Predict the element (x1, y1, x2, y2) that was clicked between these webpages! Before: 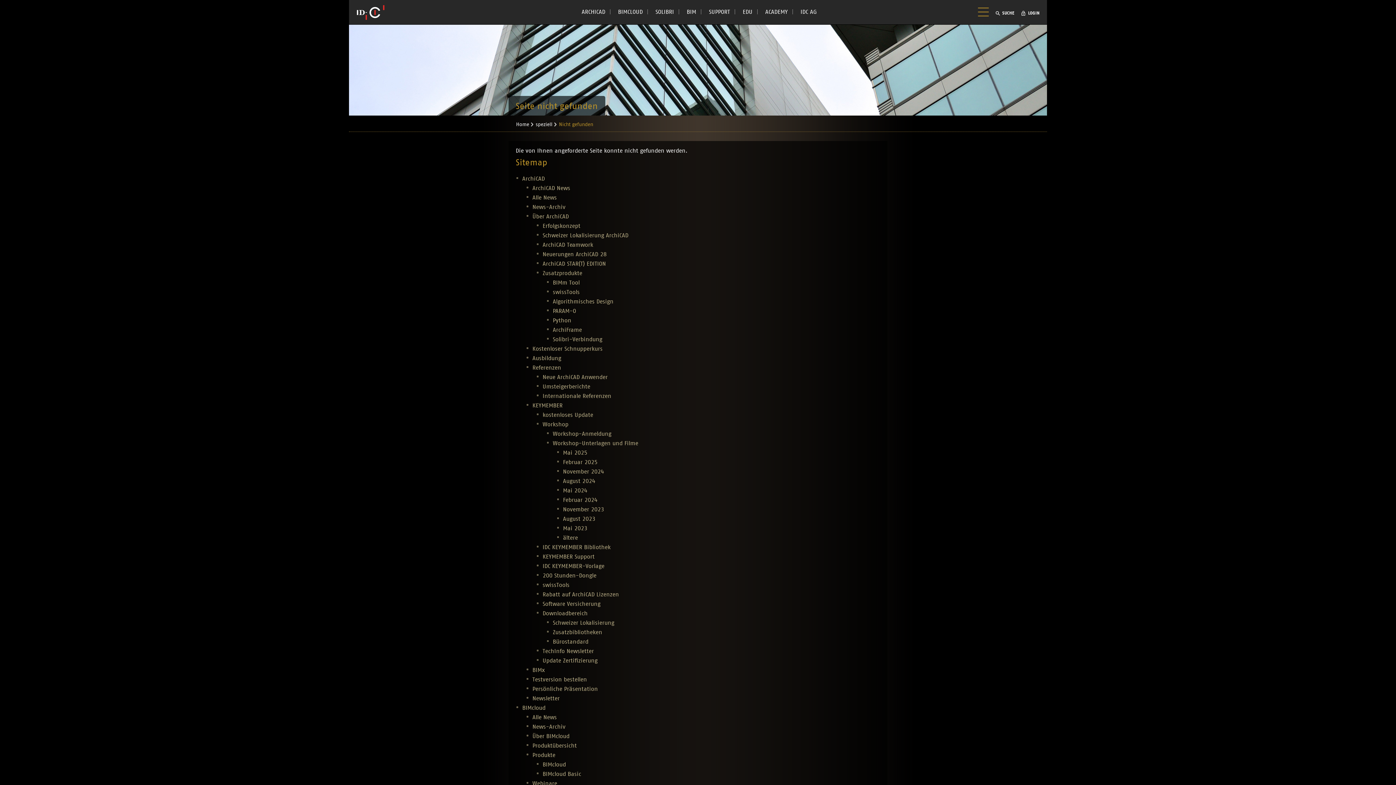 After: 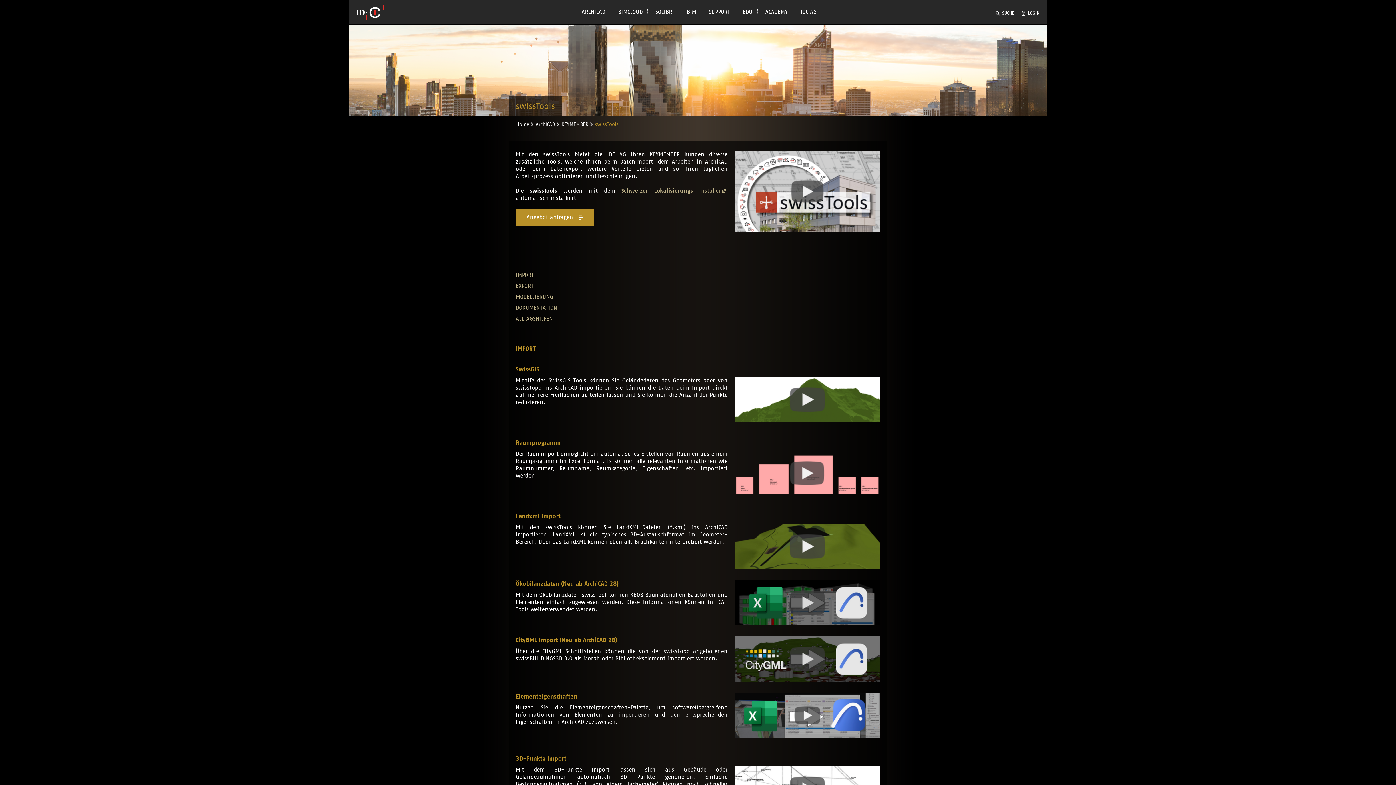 Action: bbox: (552, 289, 579, 295) label: swissTools